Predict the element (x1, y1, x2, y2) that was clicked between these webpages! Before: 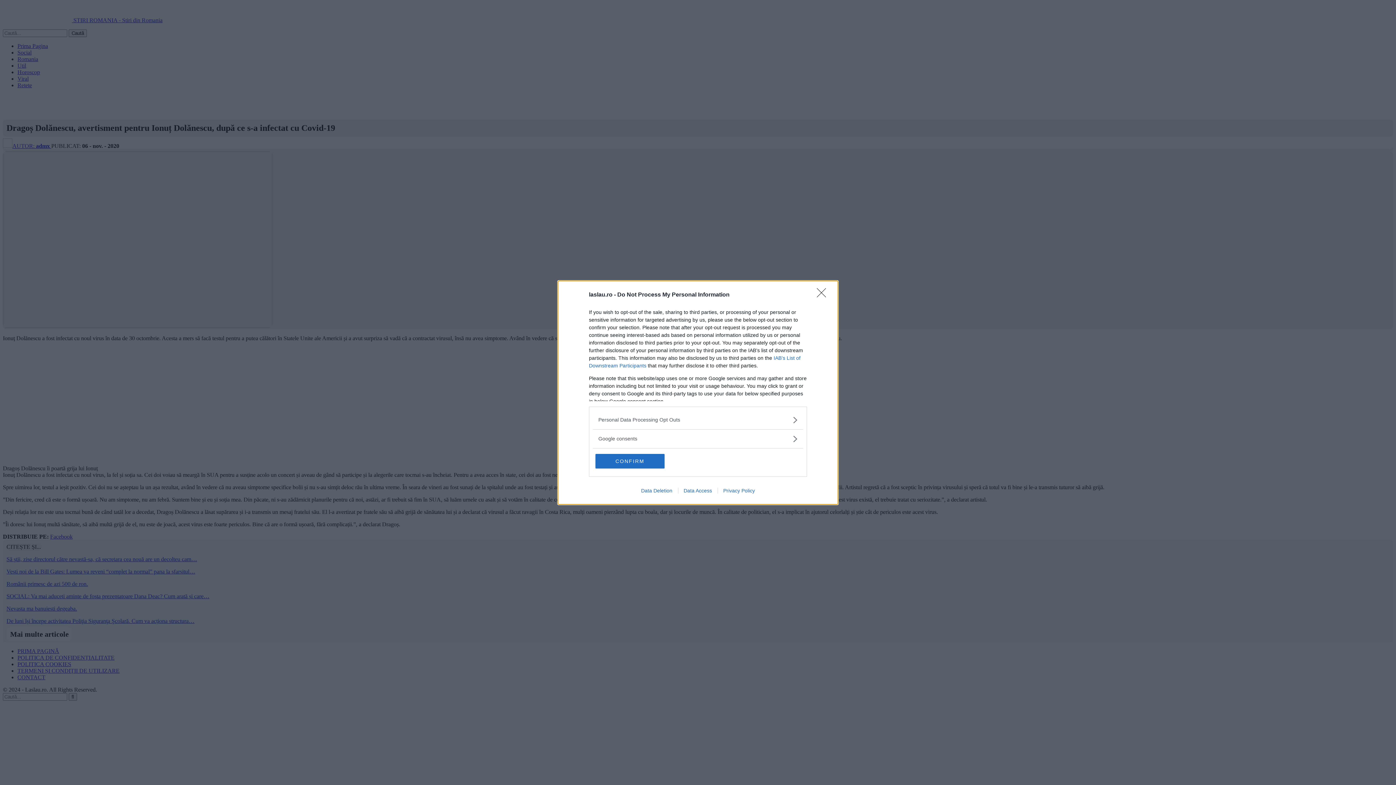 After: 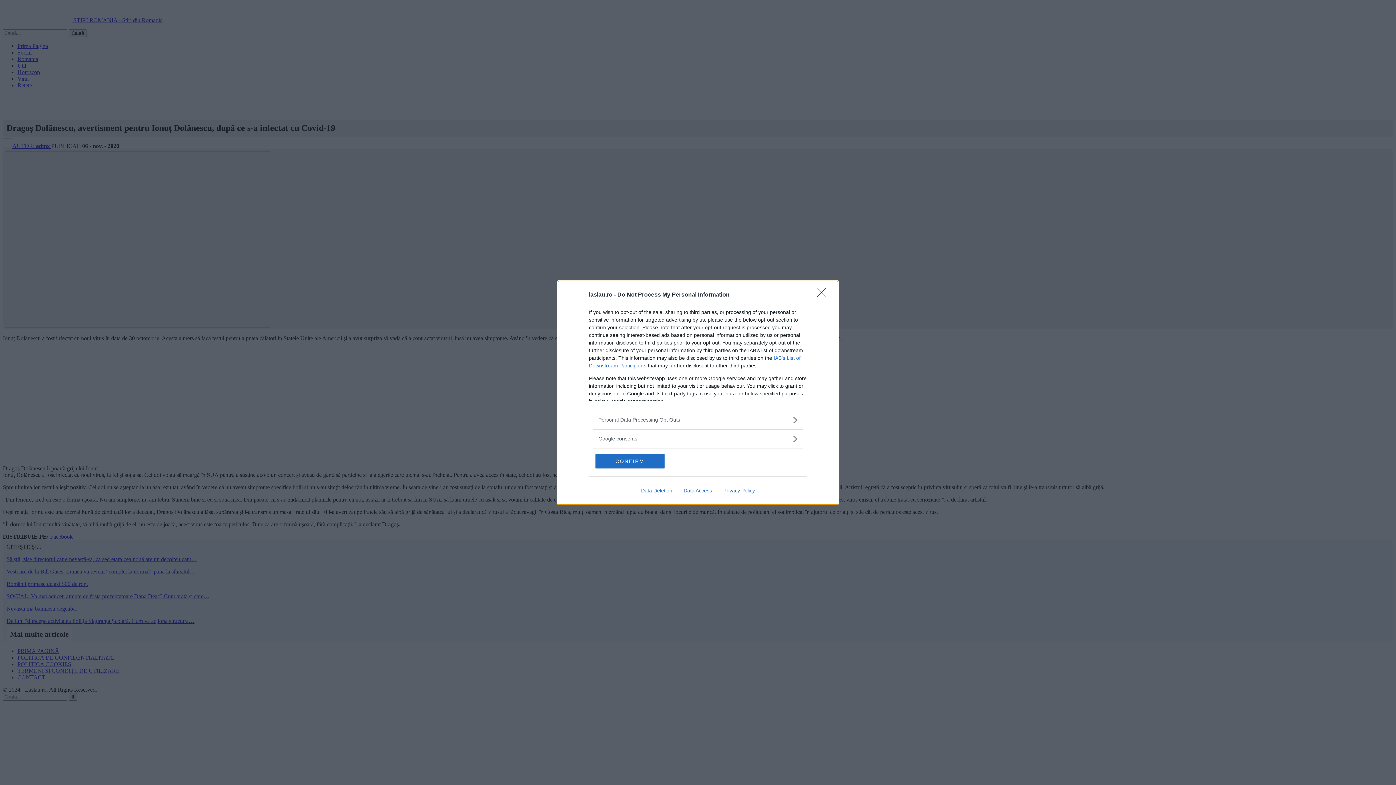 Action: bbox: (717, 487, 760, 493) label: Privacy Policy